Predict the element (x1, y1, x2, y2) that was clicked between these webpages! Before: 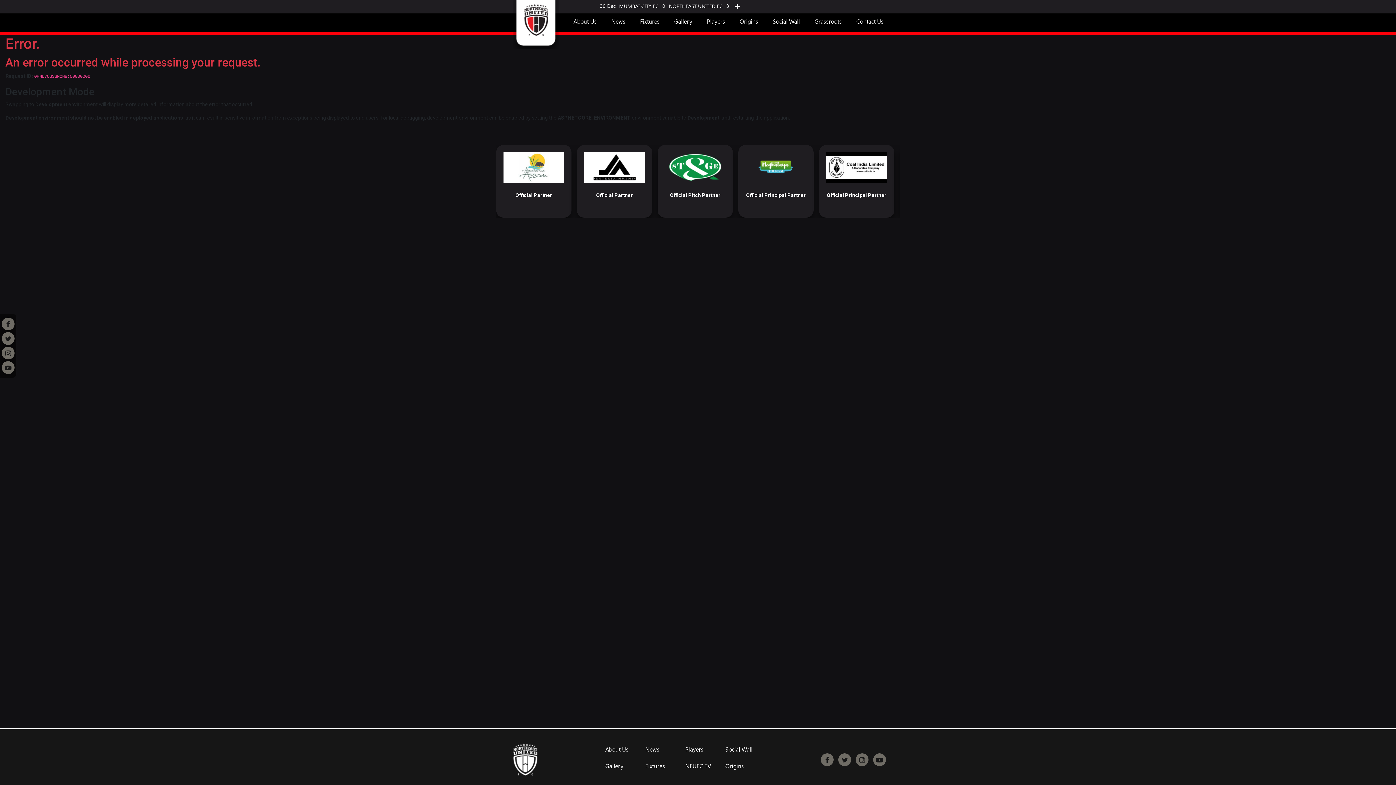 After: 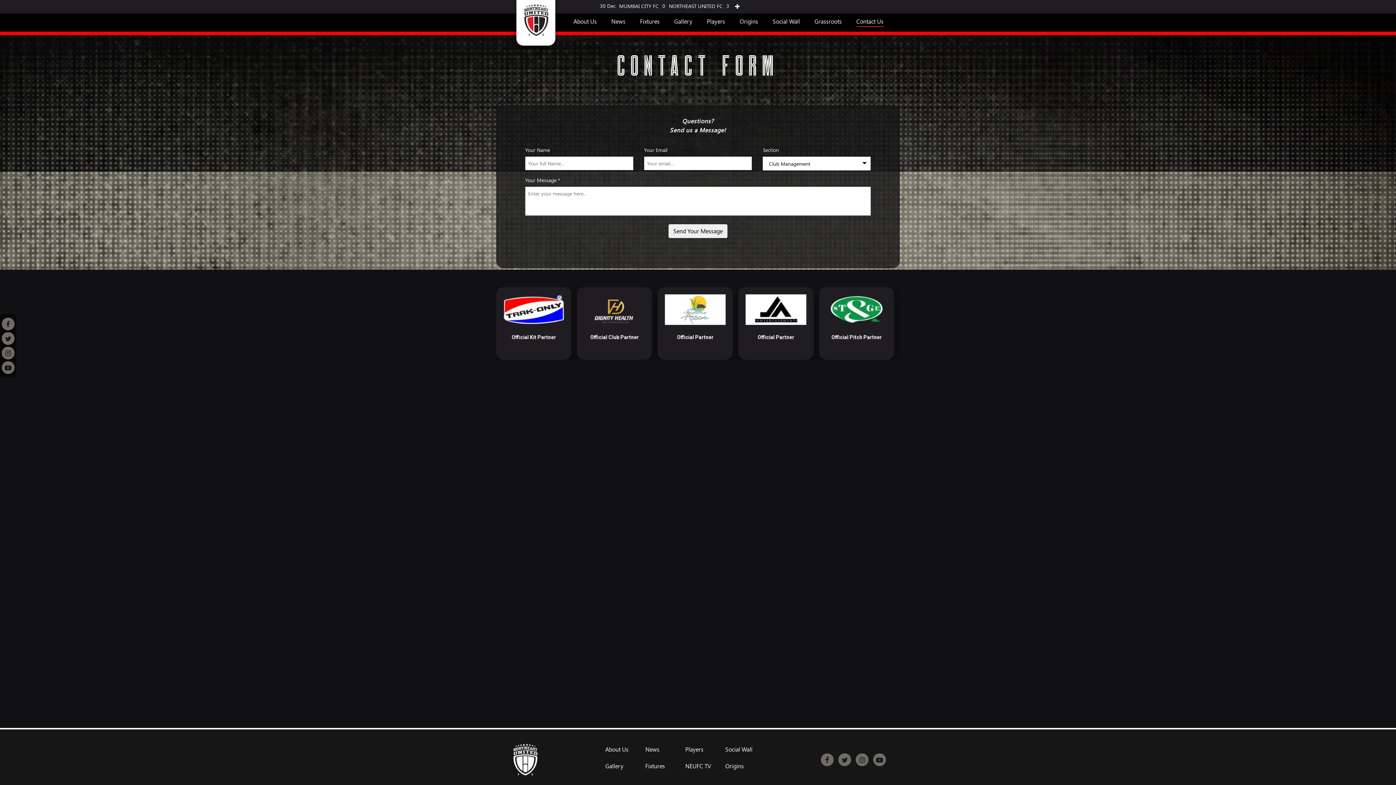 Action: bbox: (856, 16, 883, 26) label: Contact Us